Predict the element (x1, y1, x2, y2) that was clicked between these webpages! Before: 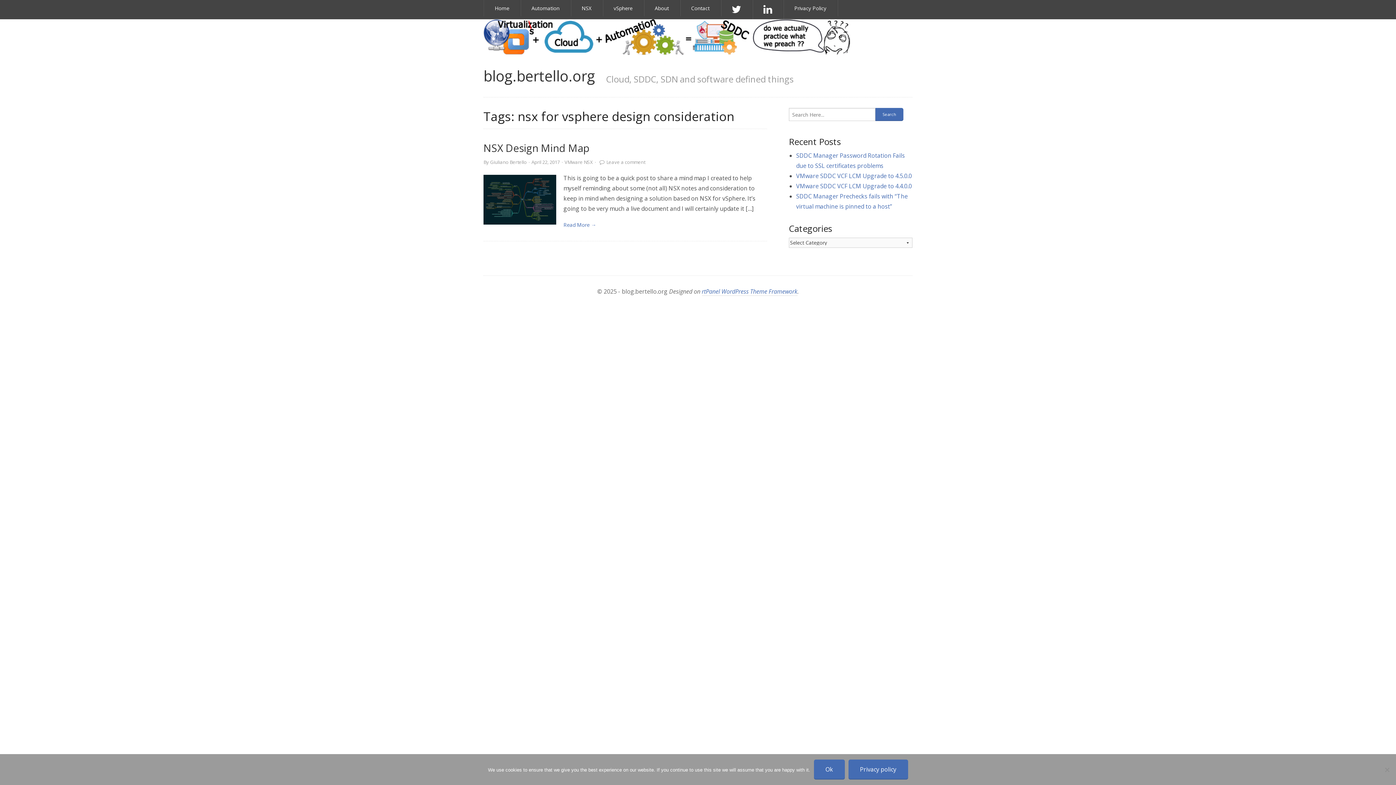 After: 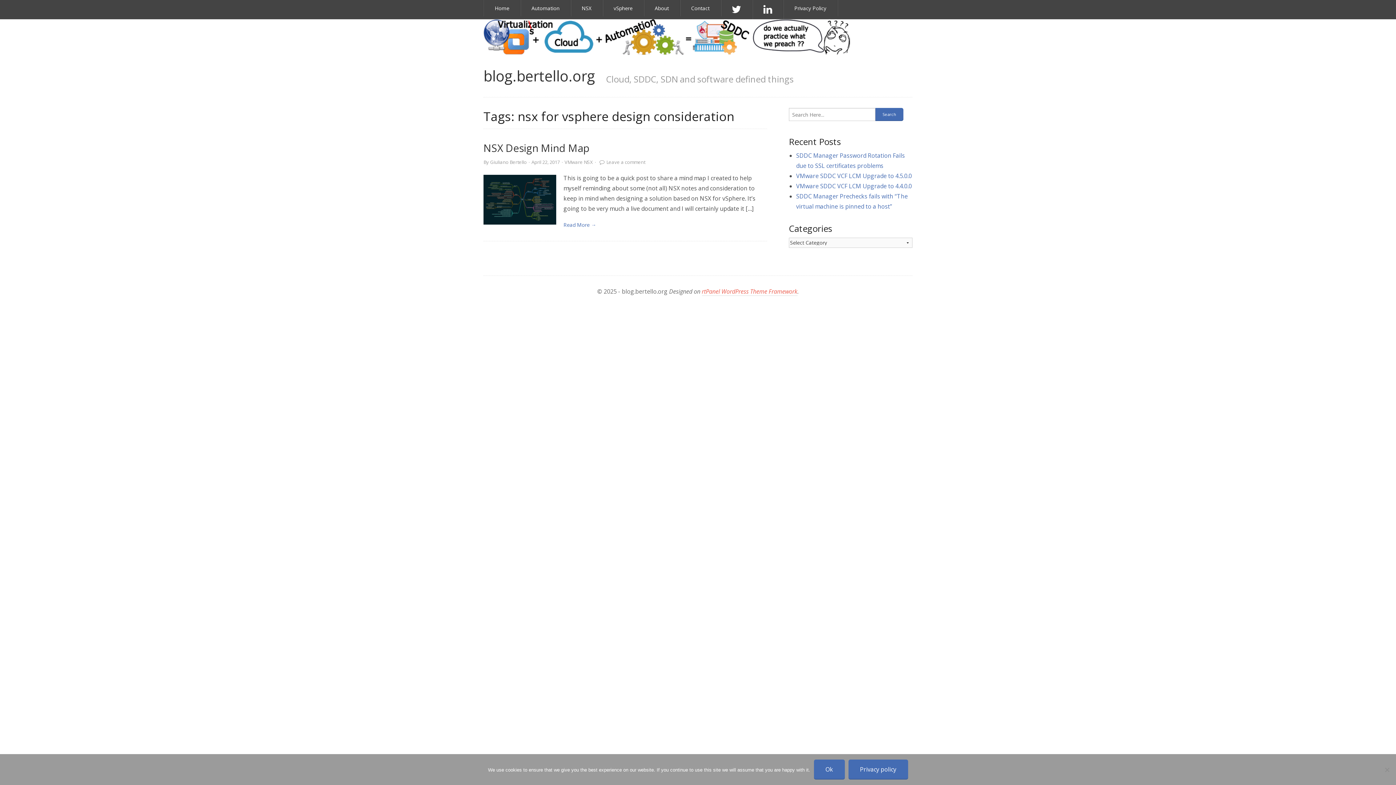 Action: label: rtPanel WordPress Theme Framework bbox: (702, 287, 797, 296)